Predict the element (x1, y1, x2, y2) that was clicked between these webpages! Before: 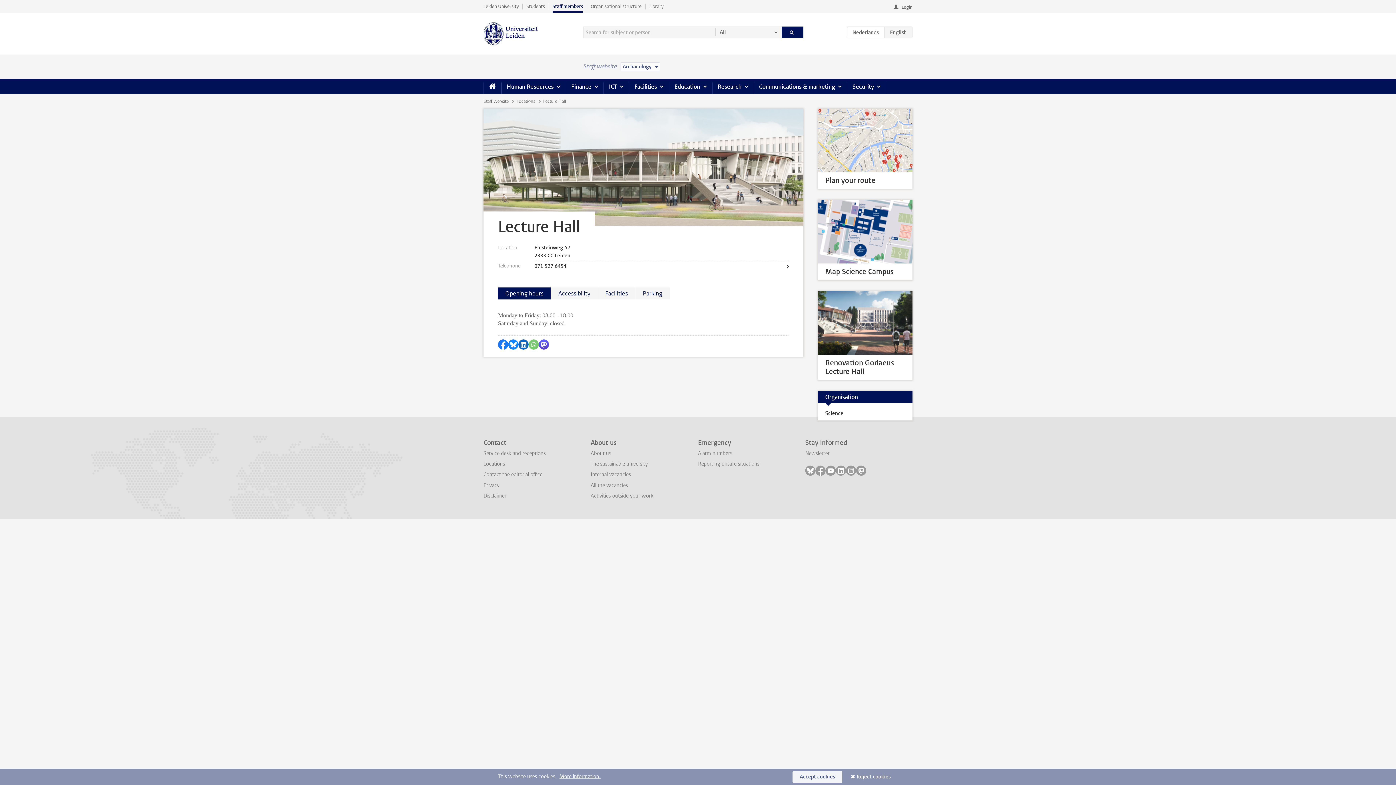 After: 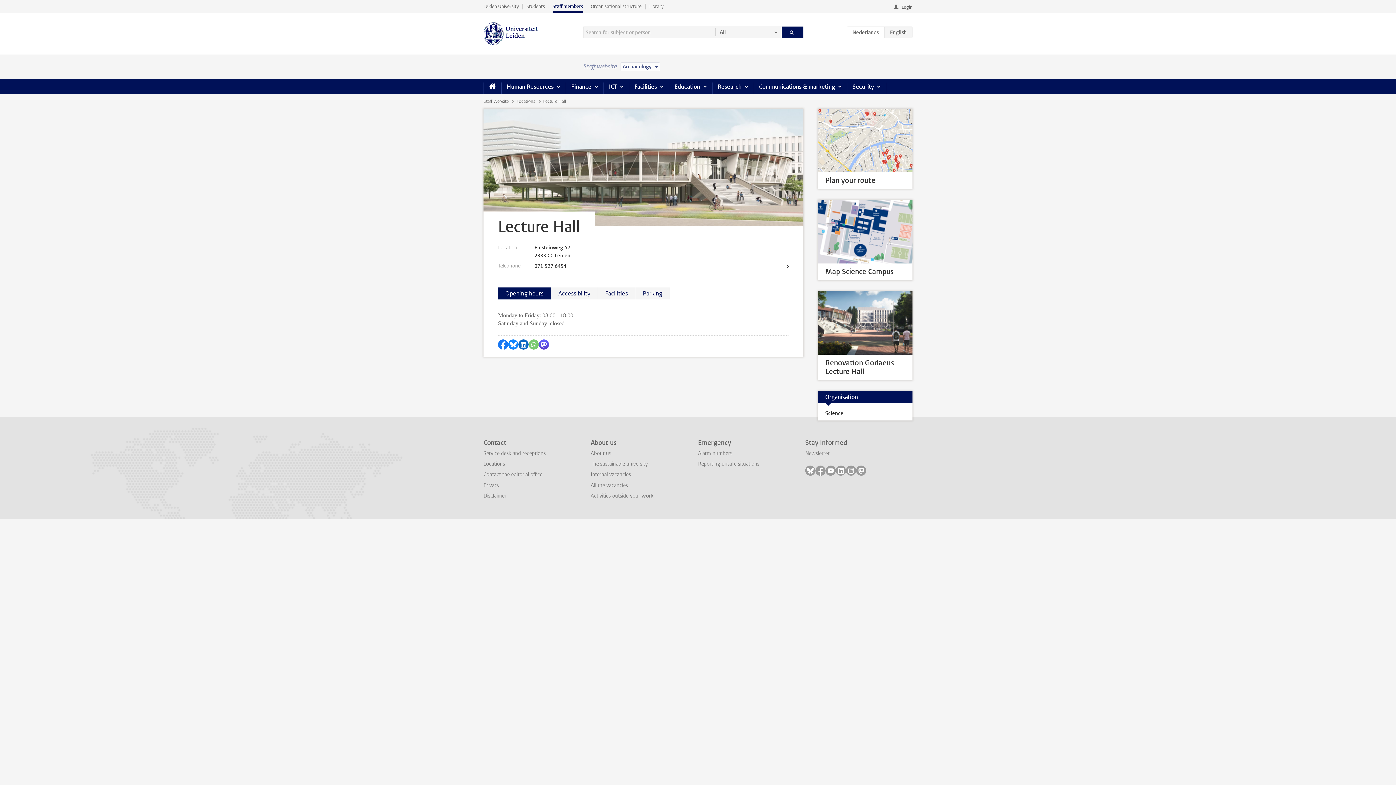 Action: bbox: (849, 771, 898, 783) label: Reject cookies